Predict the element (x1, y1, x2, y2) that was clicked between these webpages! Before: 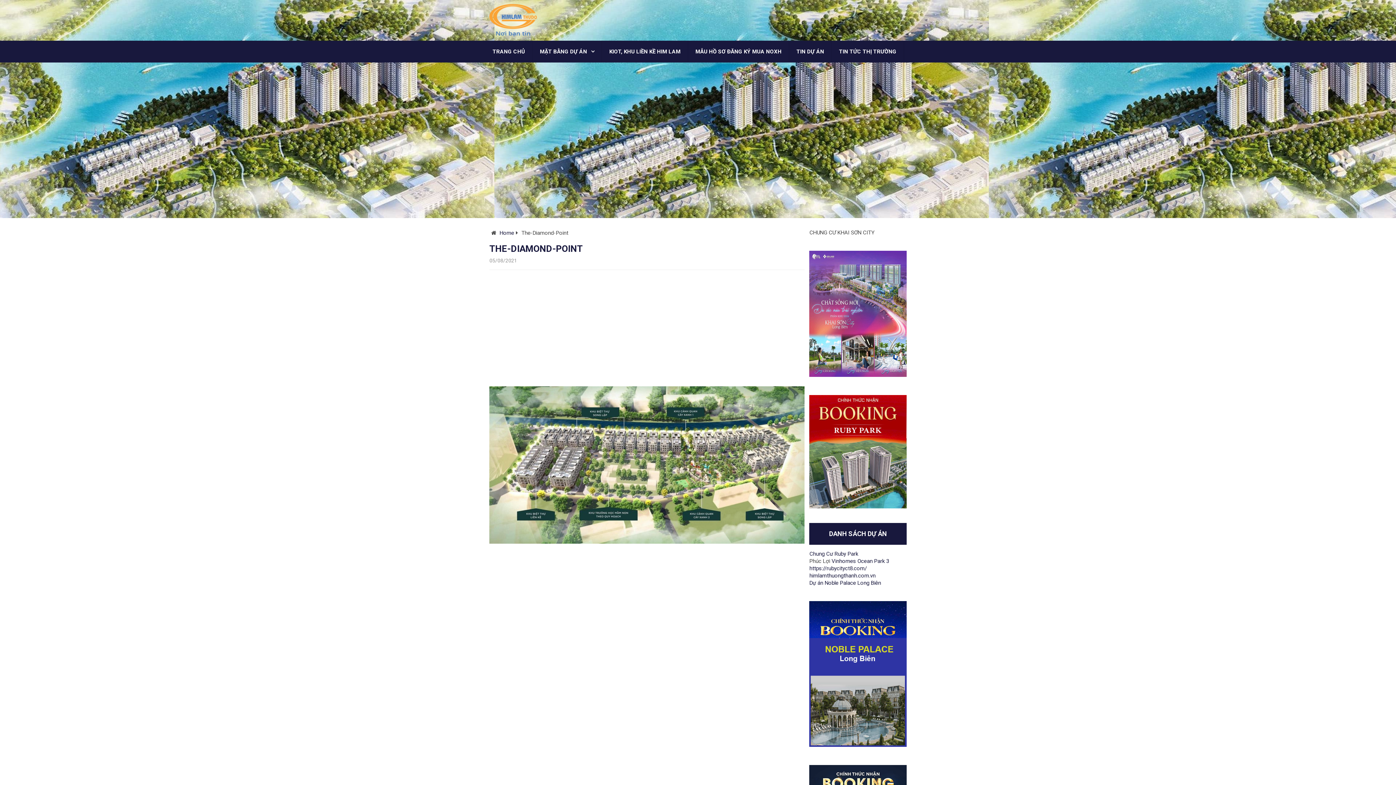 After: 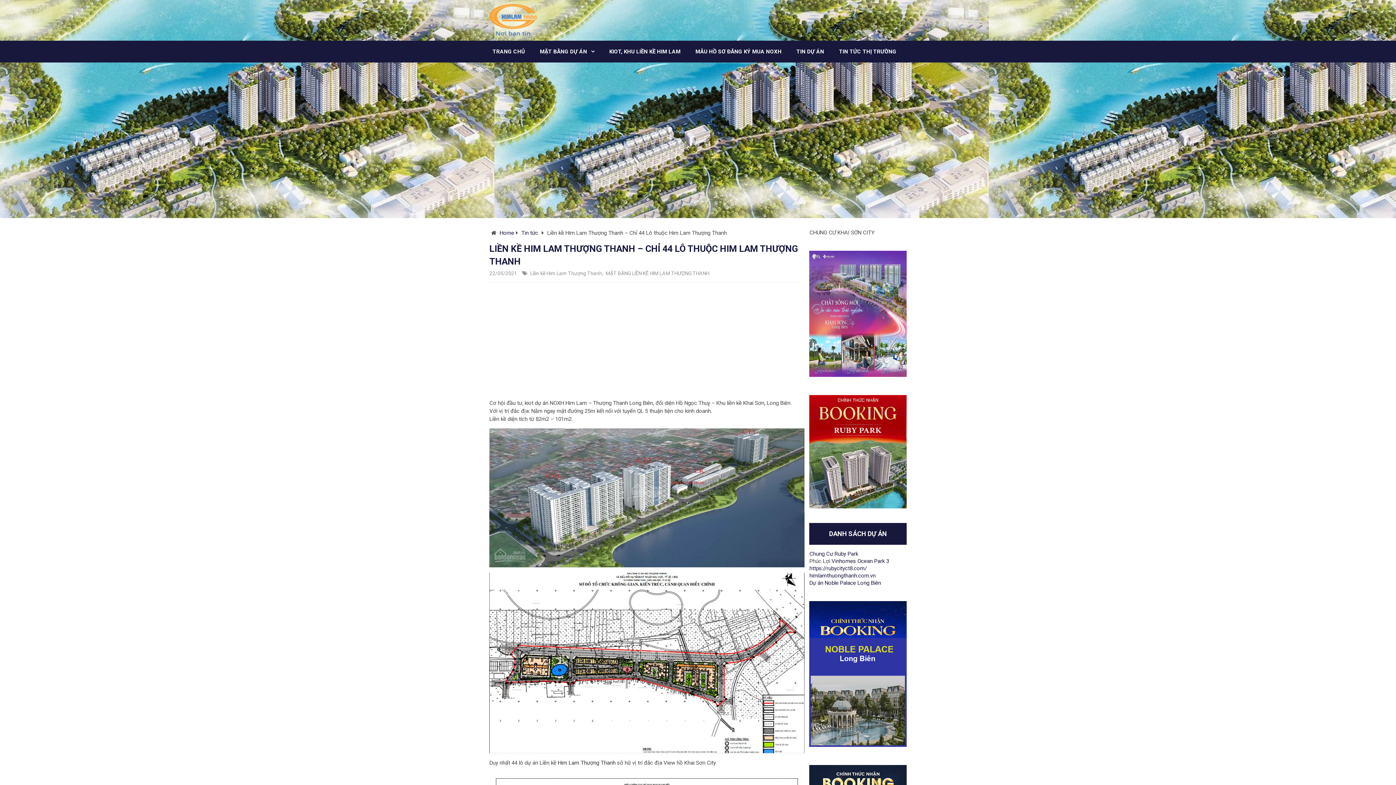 Action: label: KIOT, KHU LIỀN KỀ HIM LAM bbox: (602, 40, 688, 62)